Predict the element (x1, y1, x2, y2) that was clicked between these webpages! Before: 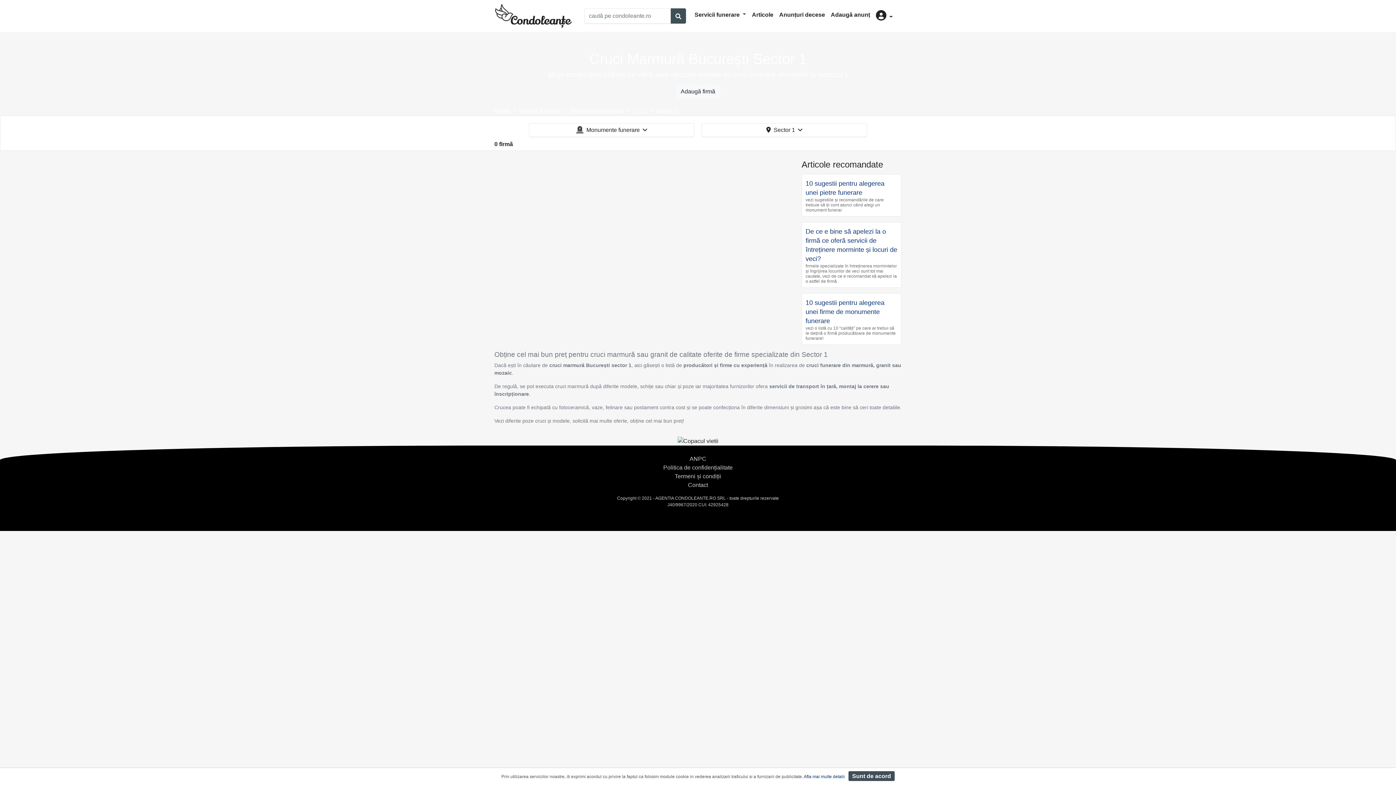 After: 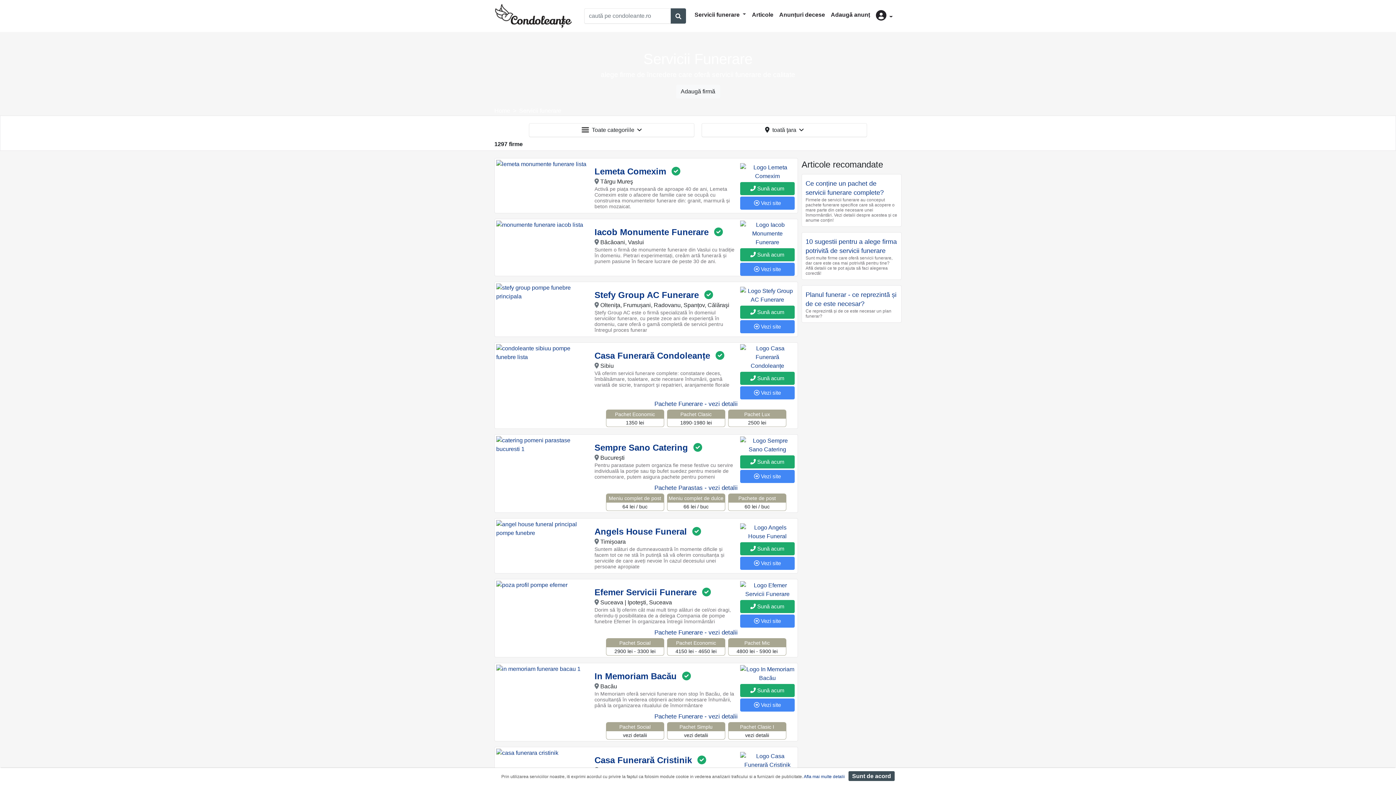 Action: bbox: (519, 106, 561, 115) label: Servicii funerare